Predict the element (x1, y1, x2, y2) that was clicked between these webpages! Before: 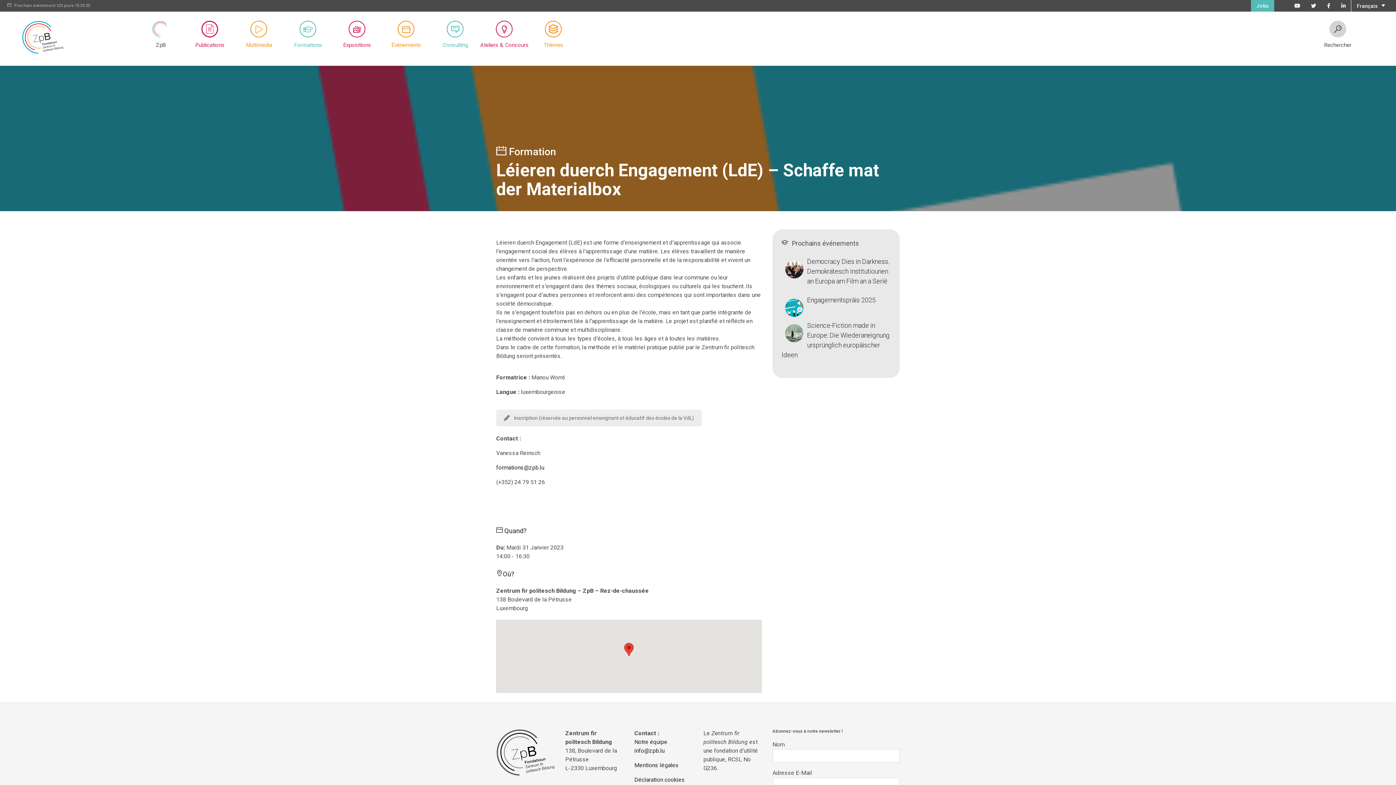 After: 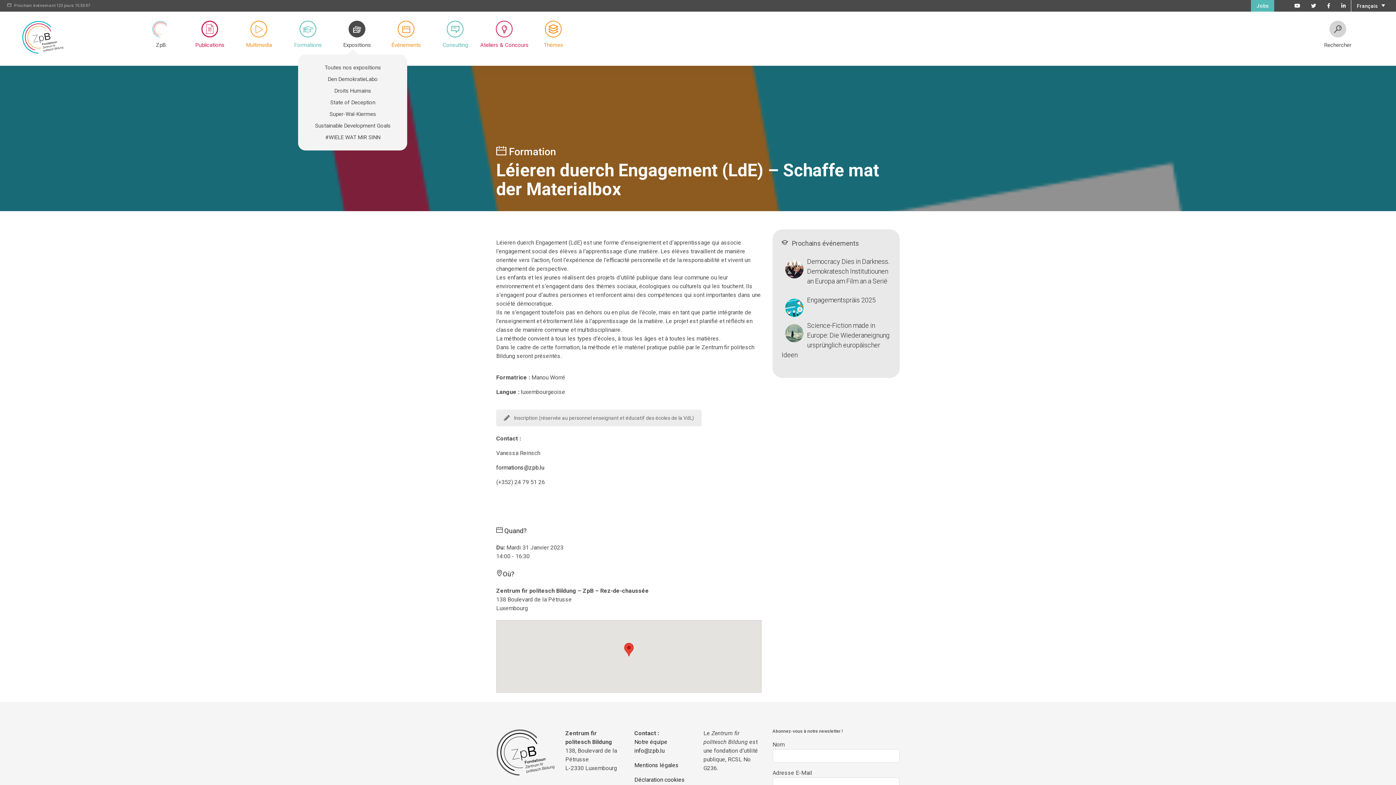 Action: label: Expositions bbox: (332, 20, 381, 54)